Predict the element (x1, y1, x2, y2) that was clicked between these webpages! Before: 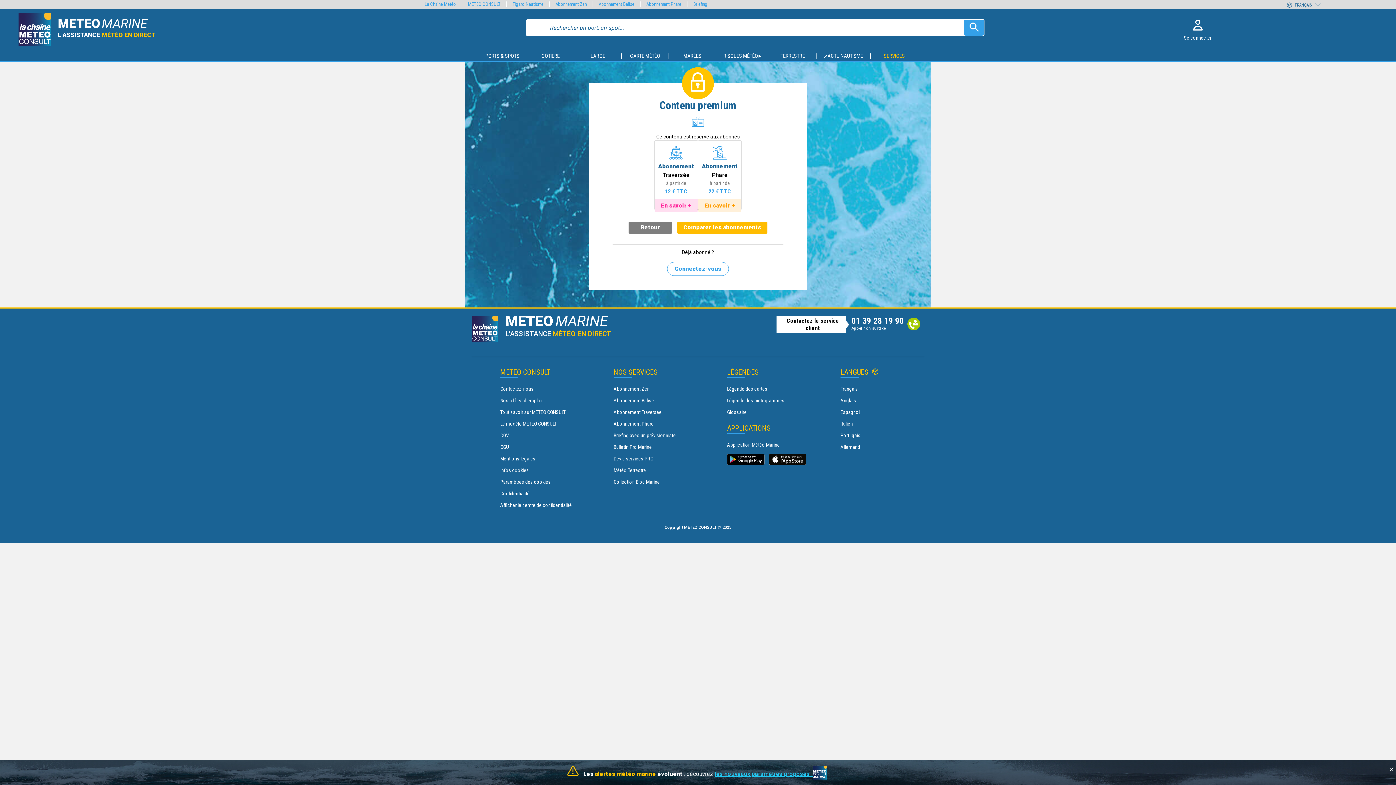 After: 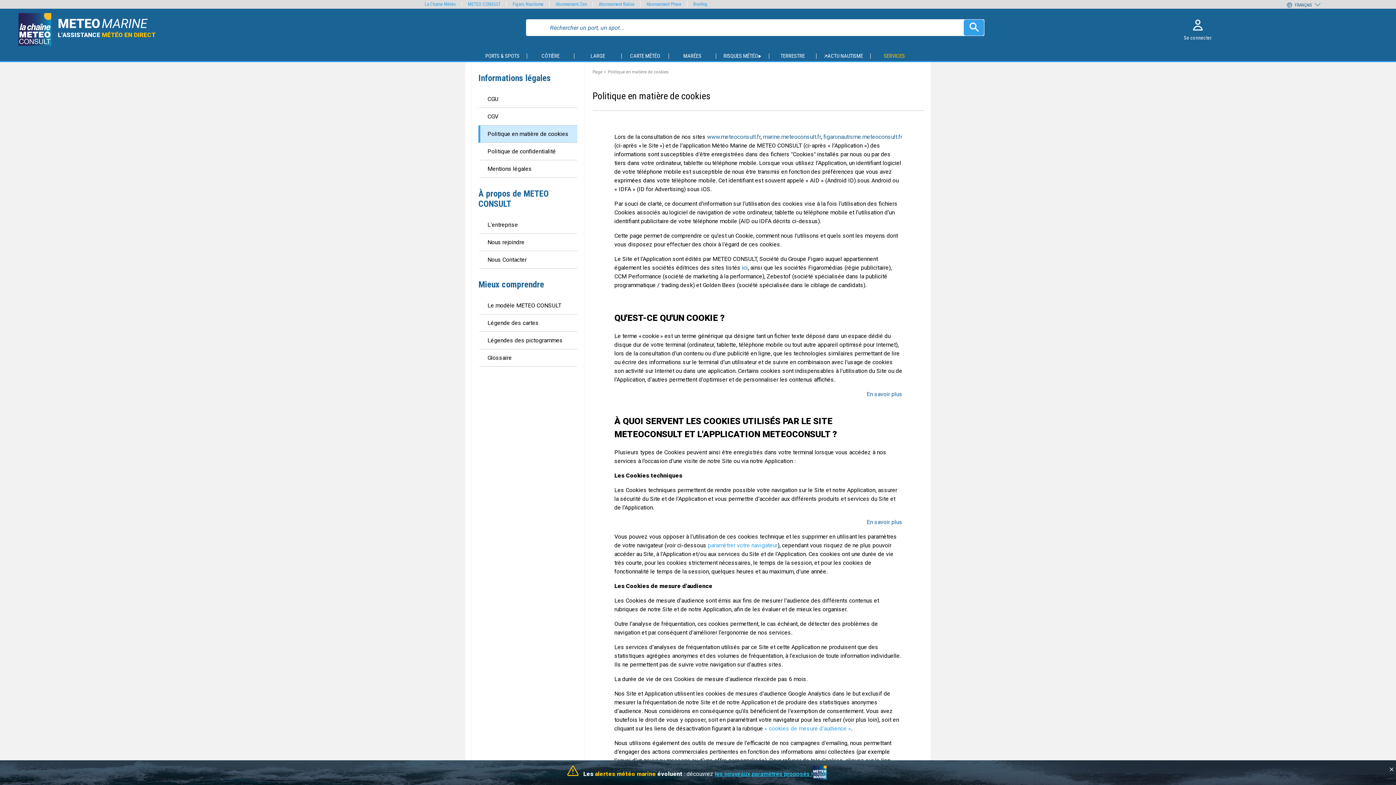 Action: label: infos cookies bbox: (500, 467, 529, 473)